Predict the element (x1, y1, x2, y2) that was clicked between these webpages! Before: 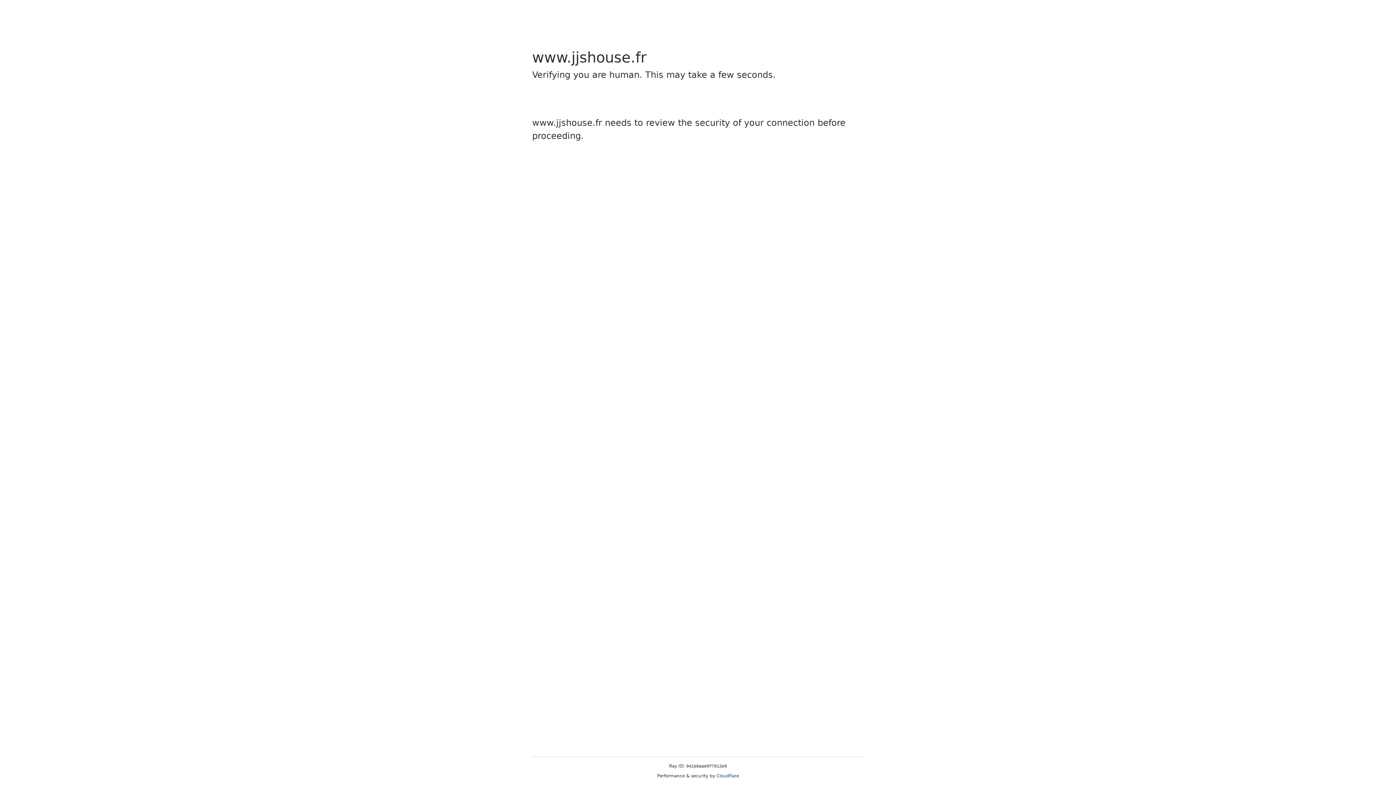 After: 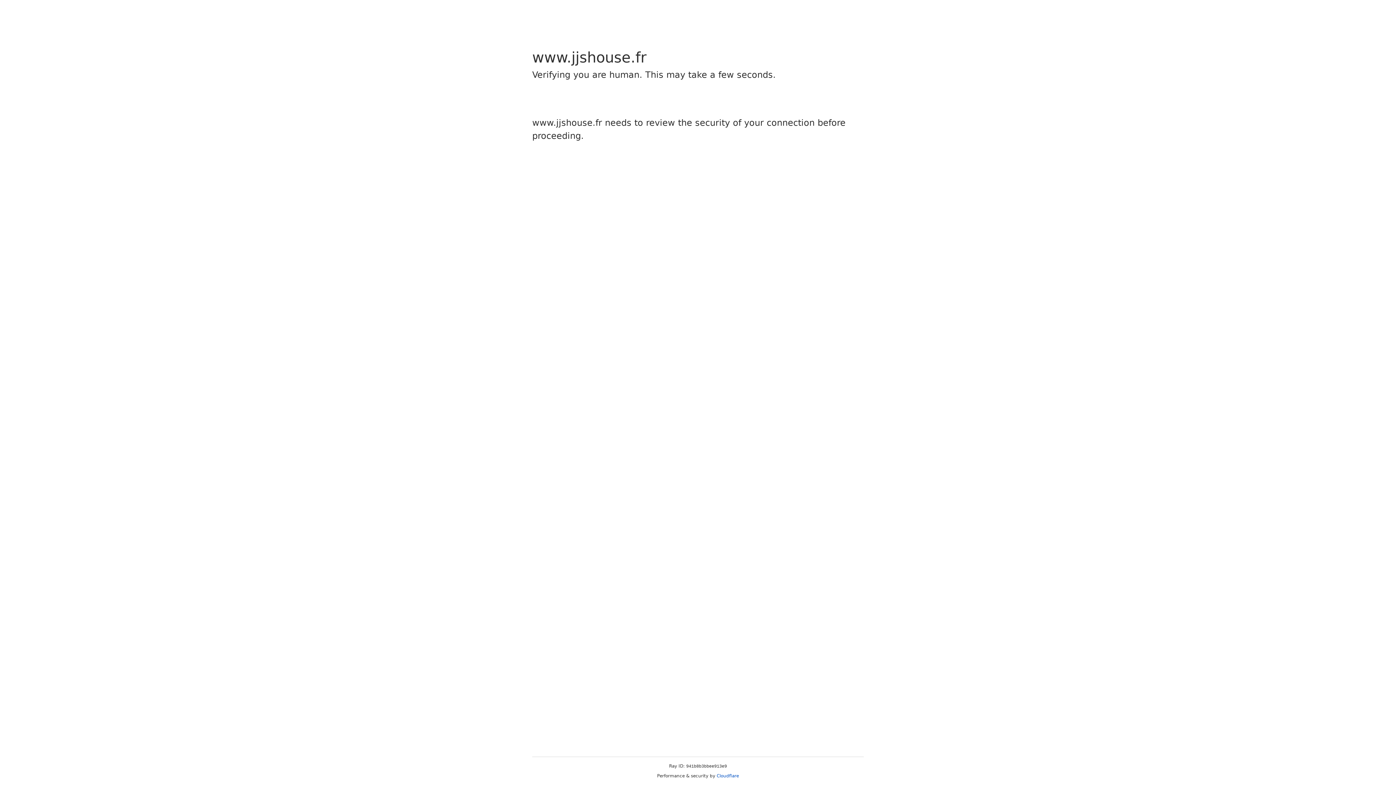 Action: label: Cloudflare bbox: (716, 773, 739, 778)